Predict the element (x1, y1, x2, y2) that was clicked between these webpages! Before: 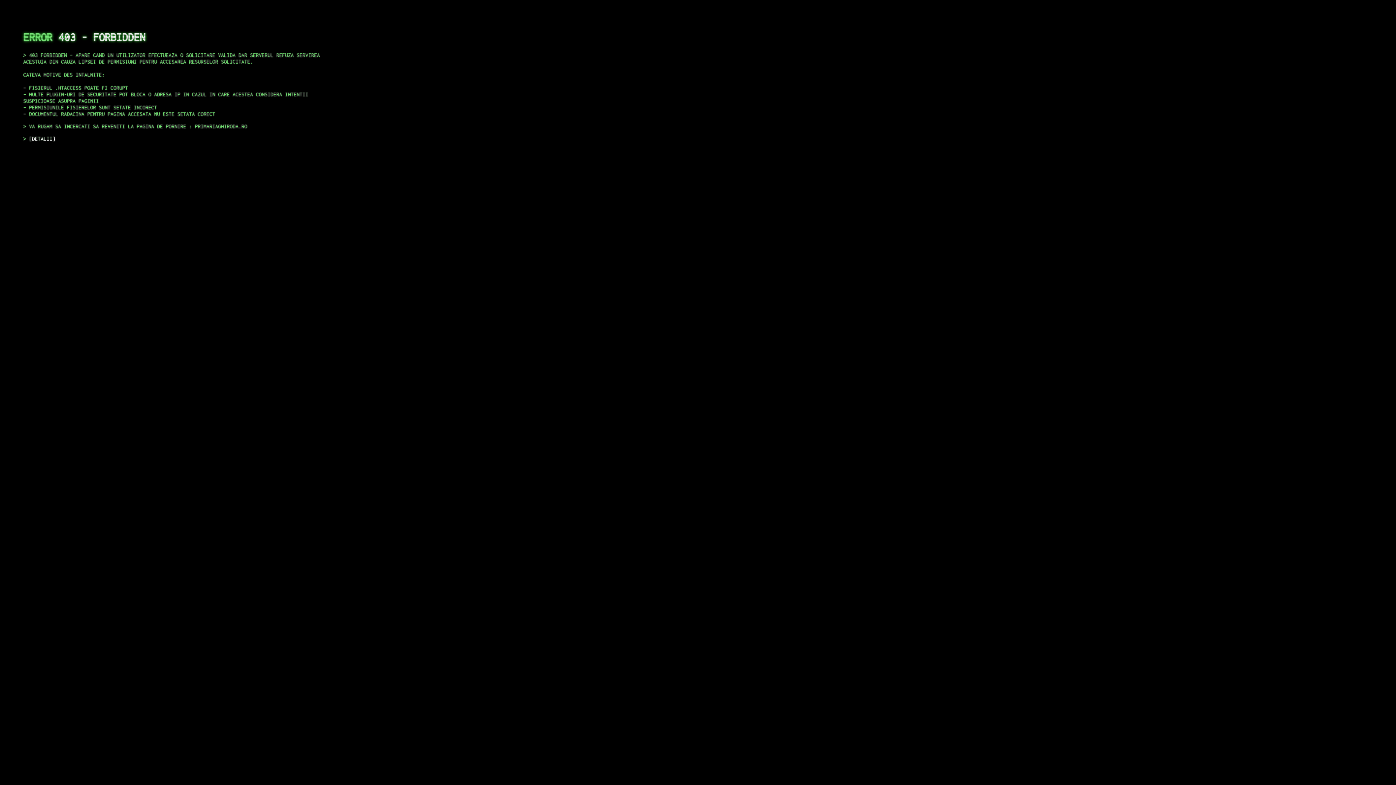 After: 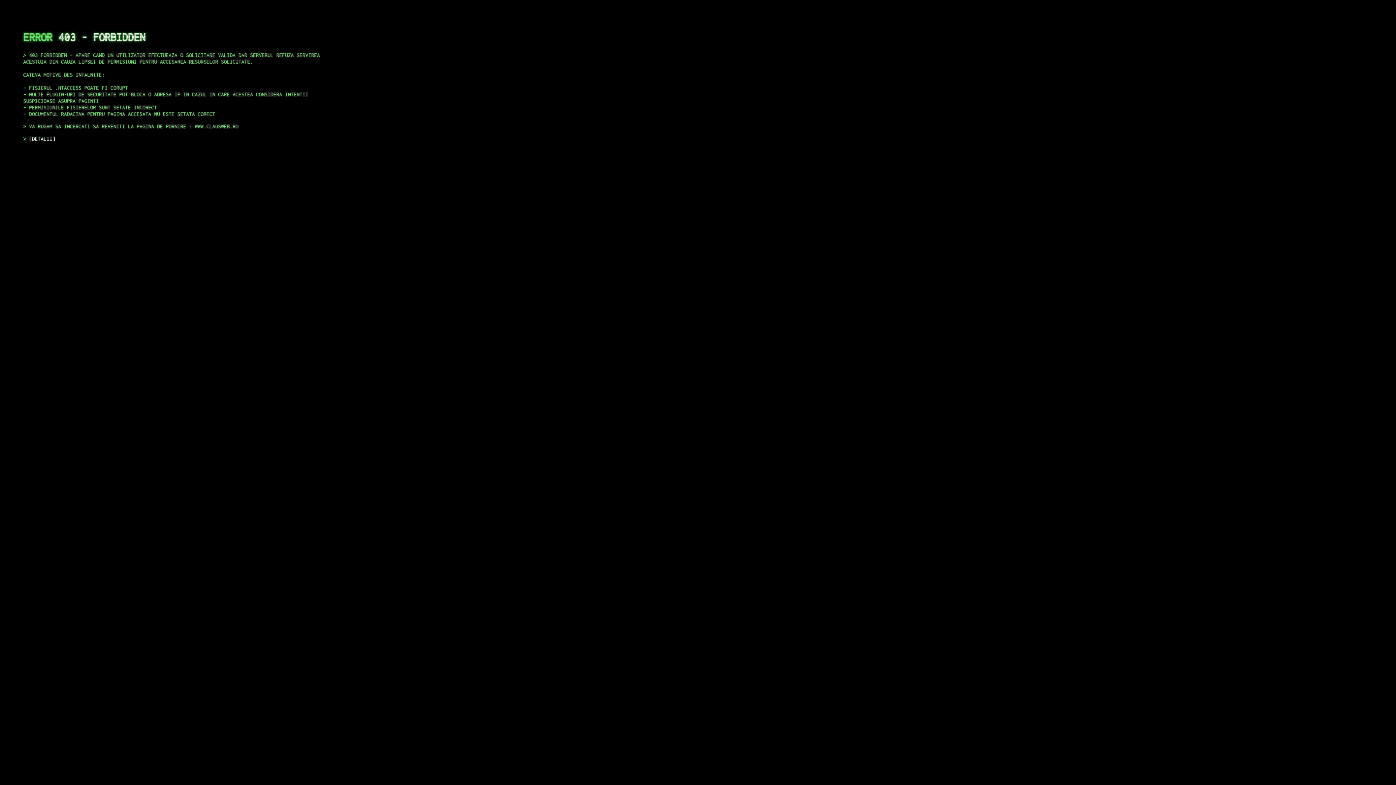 Action: bbox: (29, 135, 55, 141) label: DETALII